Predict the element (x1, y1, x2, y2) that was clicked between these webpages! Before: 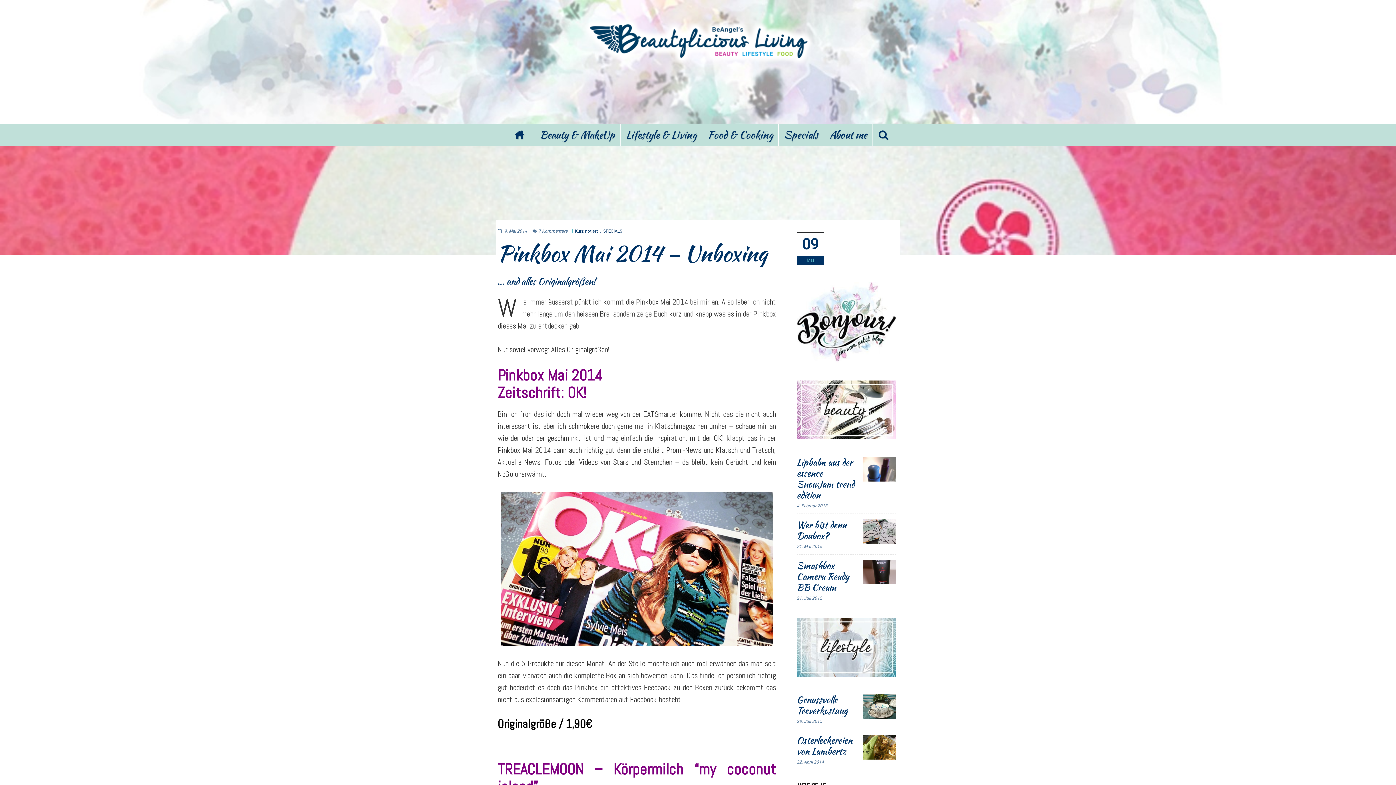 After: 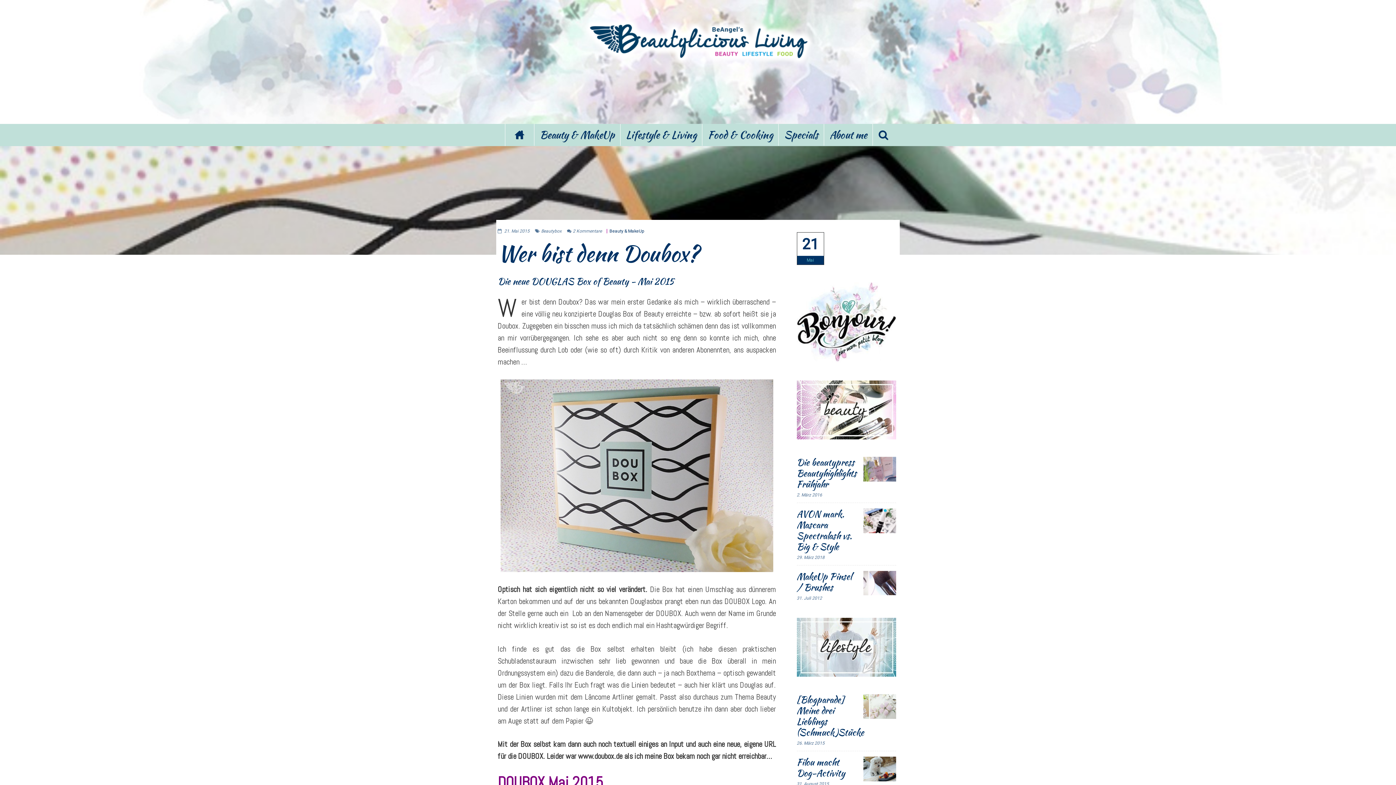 Action: label: Wer bist denn Doubox? bbox: (796, 518, 846, 542)